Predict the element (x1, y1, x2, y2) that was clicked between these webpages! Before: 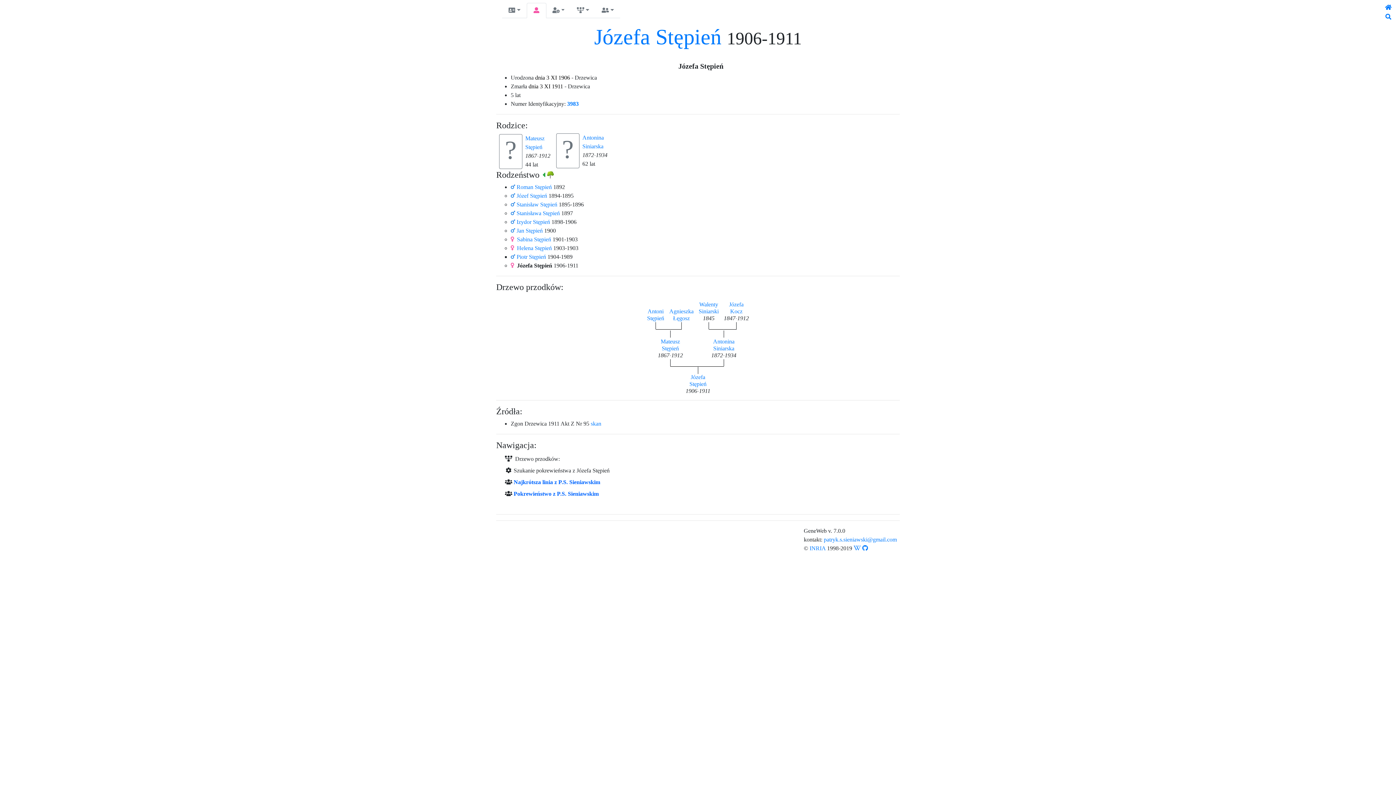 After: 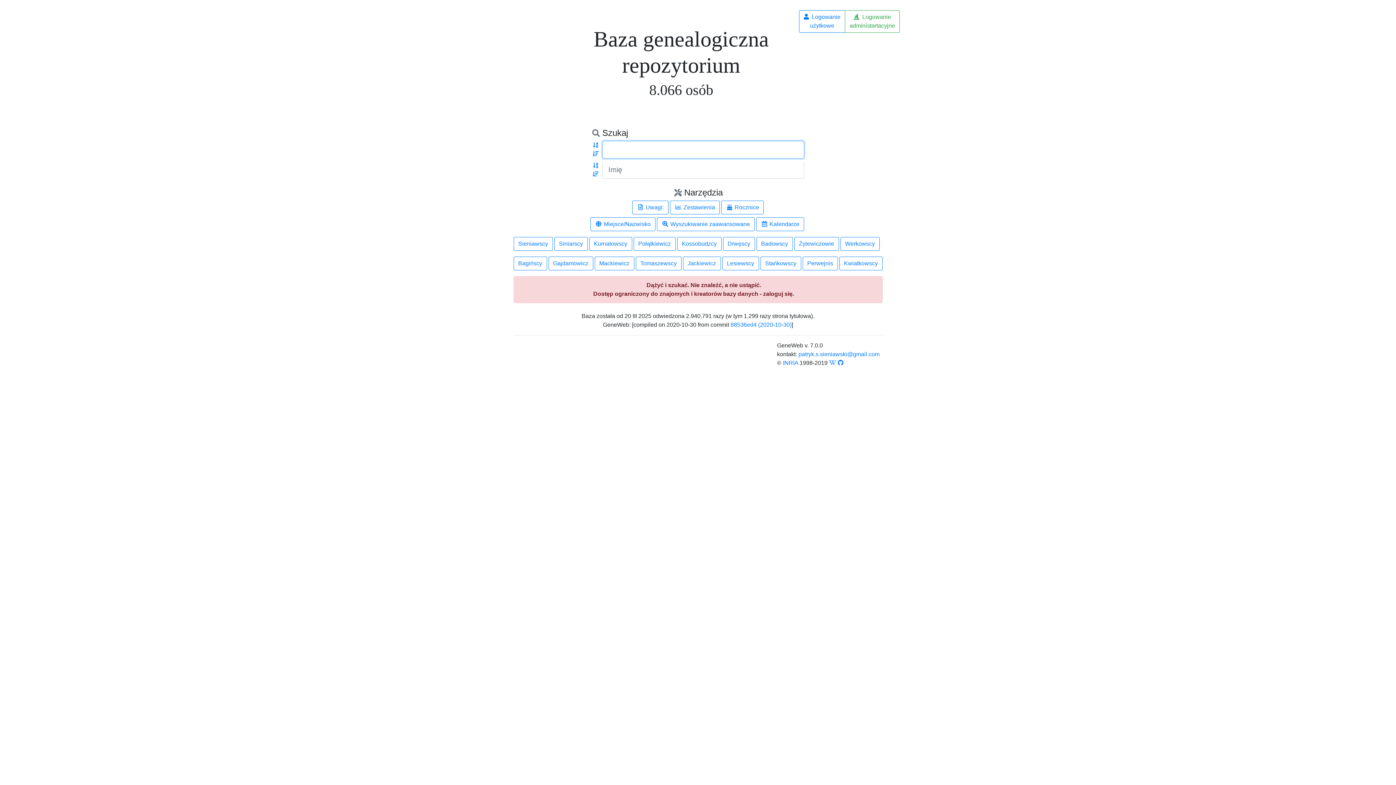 Action: bbox: (1384, 2, 1392, 12) label: [home]